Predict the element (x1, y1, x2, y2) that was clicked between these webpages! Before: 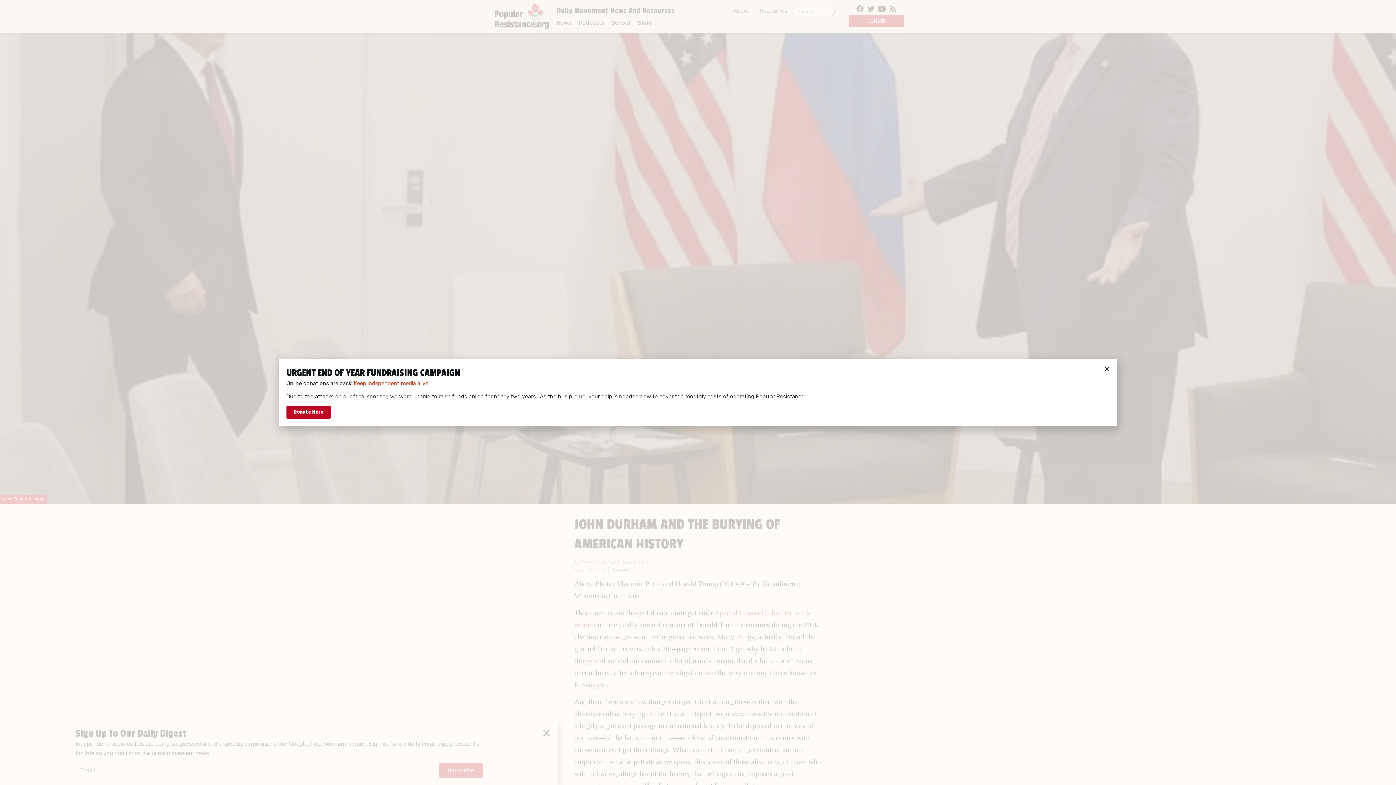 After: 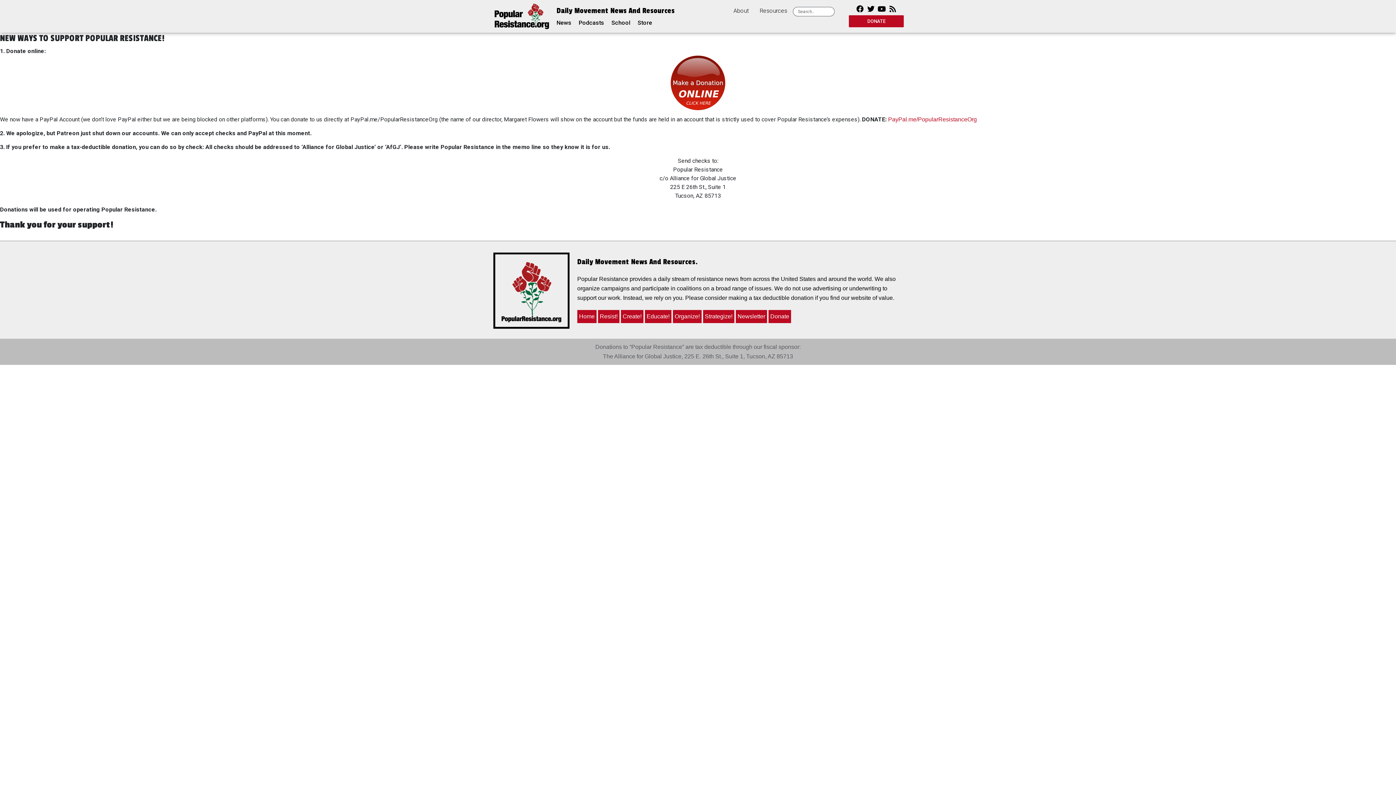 Action: label: Donate Here bbox: (286, 405, 330, 418)